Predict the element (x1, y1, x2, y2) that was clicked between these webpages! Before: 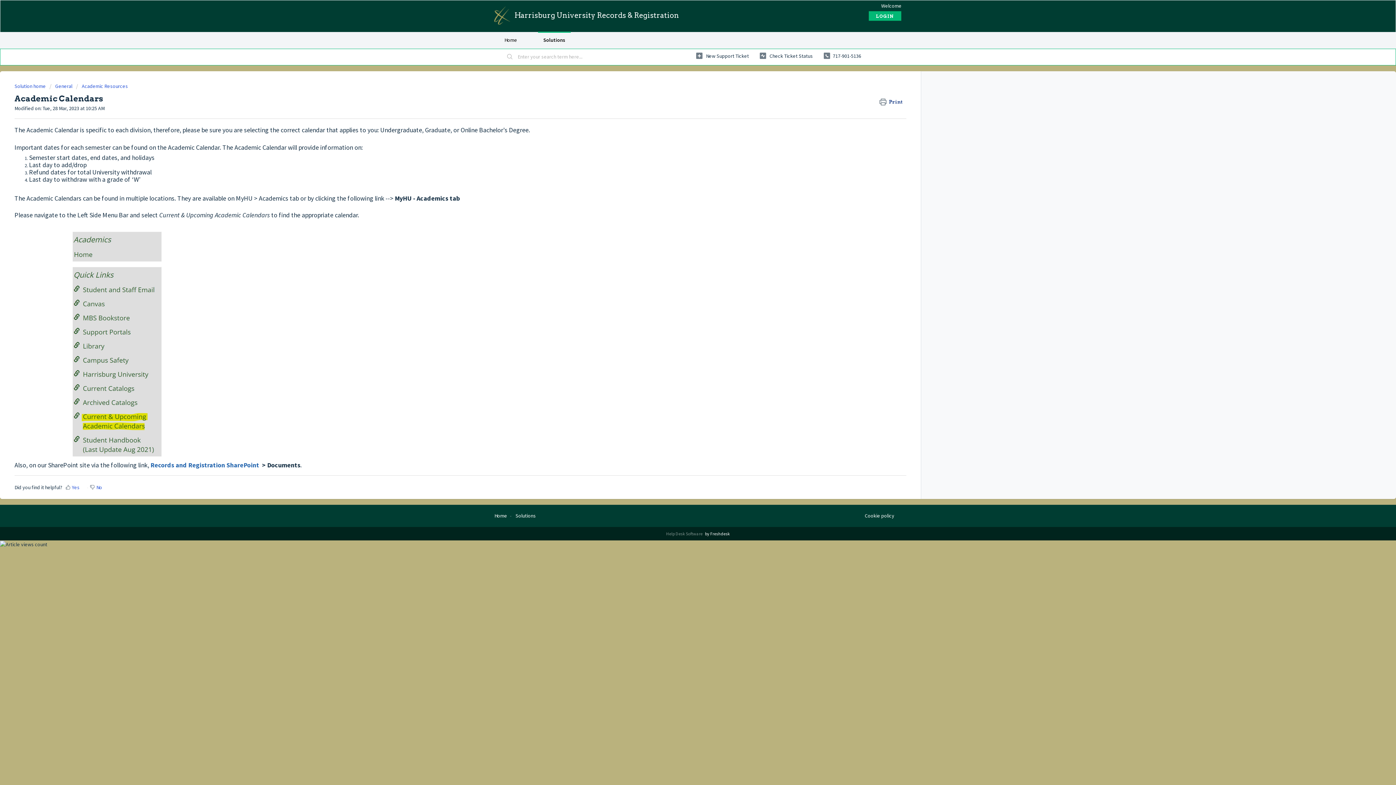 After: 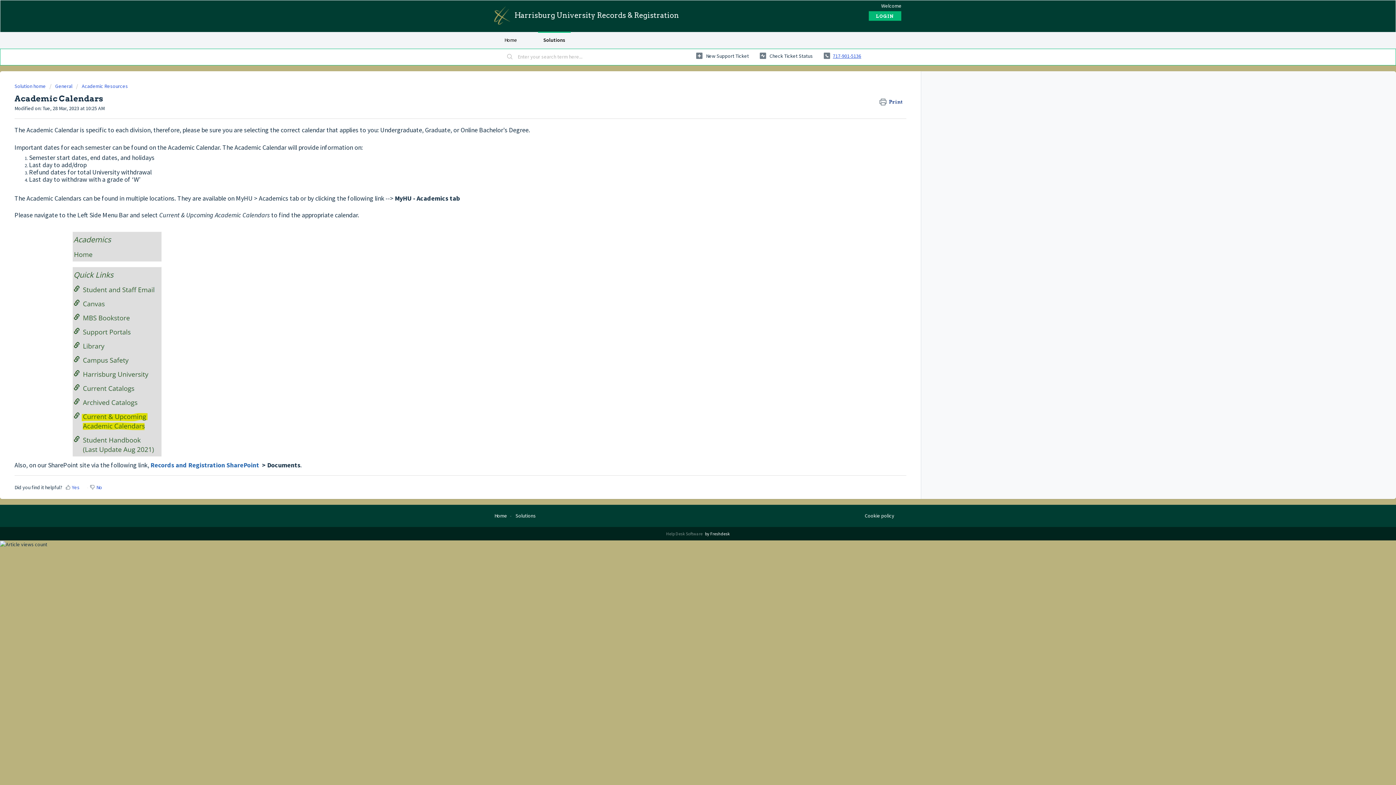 Action: label:  717-901-5136 bbox: (824, 49, 861, 62)